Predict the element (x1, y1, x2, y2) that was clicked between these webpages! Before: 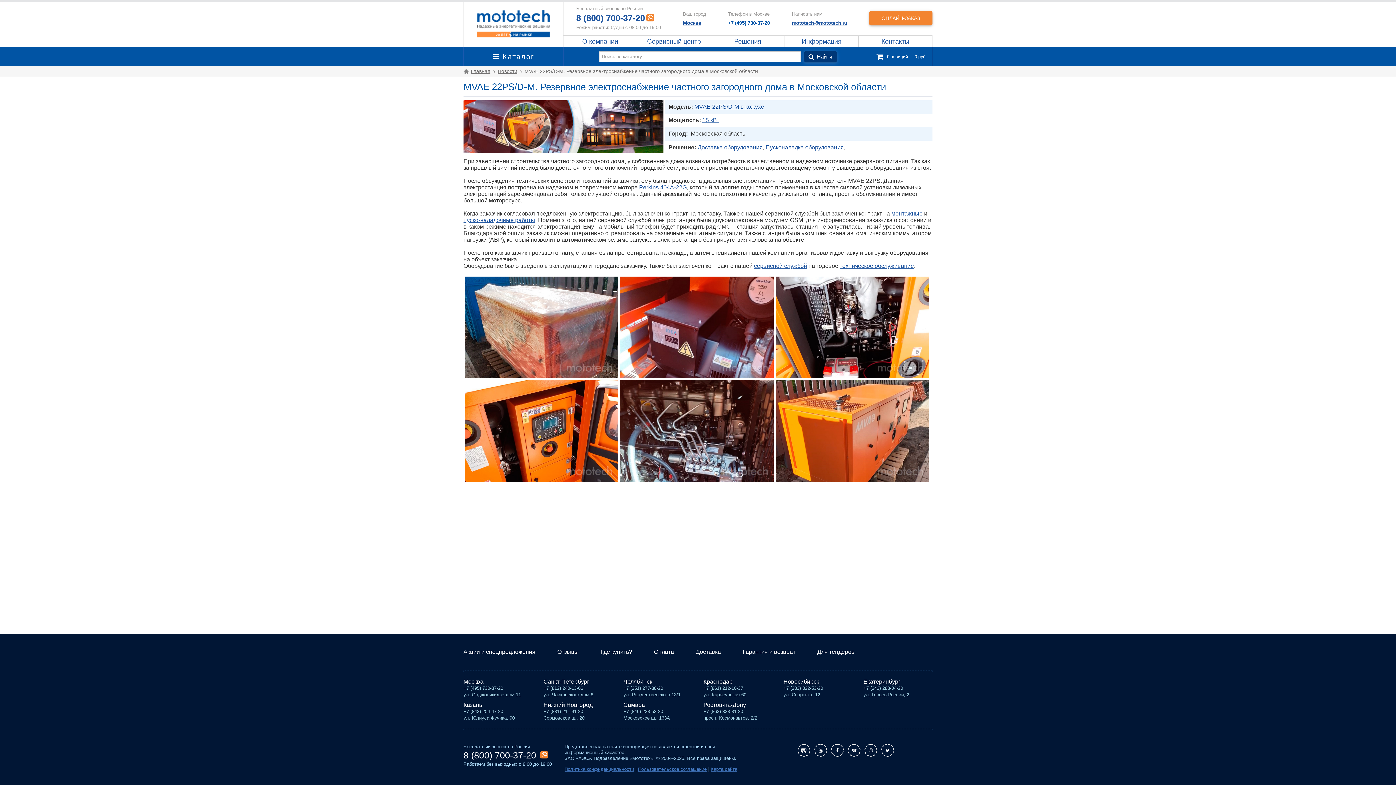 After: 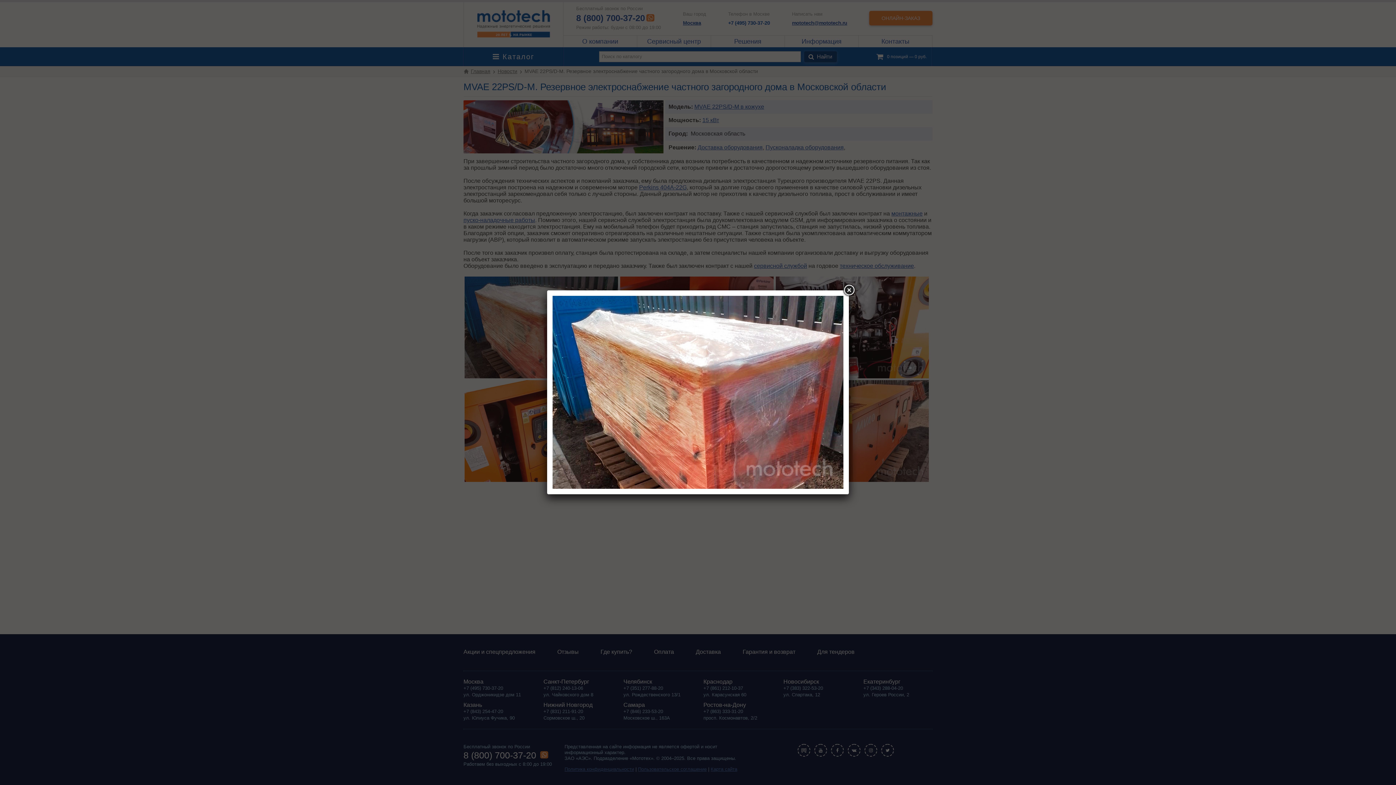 Action: bbox: (463, 323, 619, 332)